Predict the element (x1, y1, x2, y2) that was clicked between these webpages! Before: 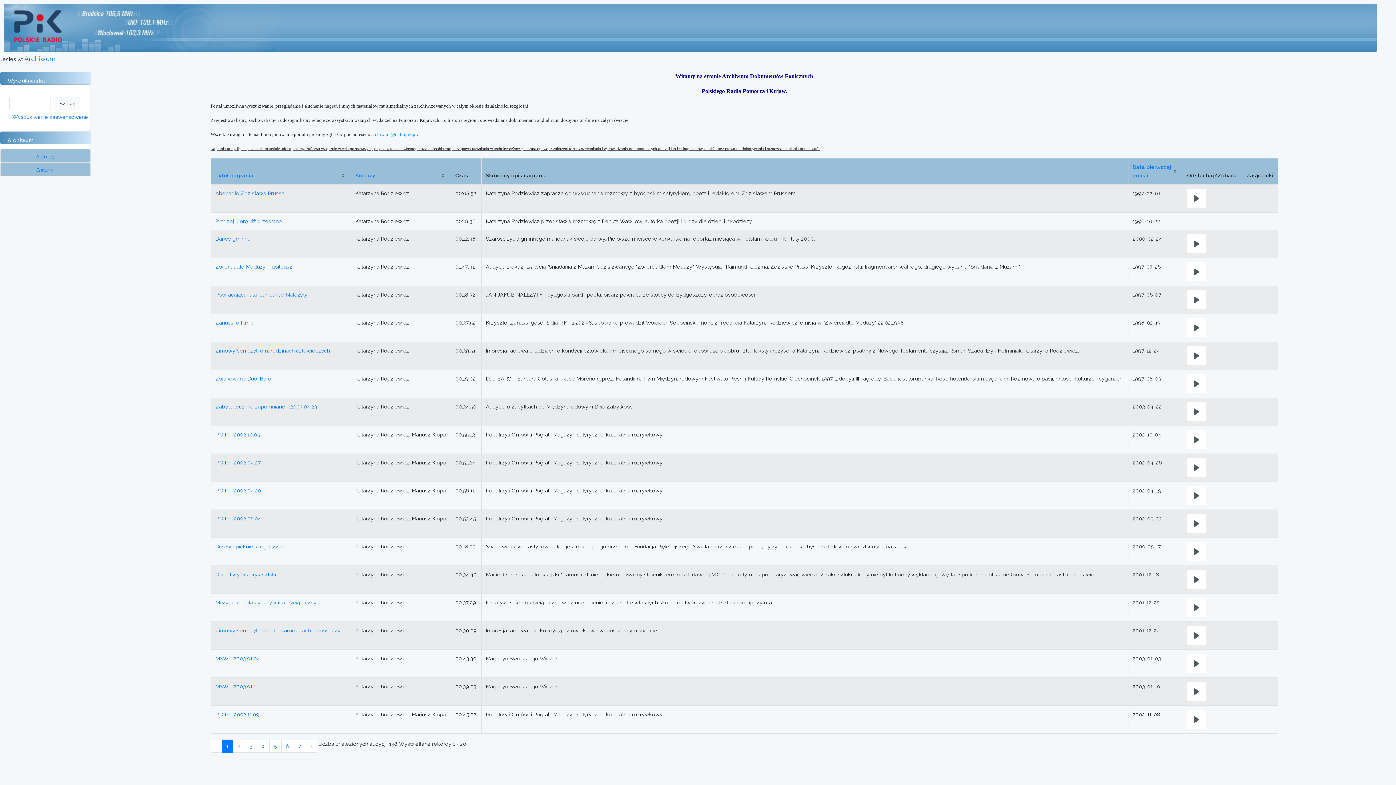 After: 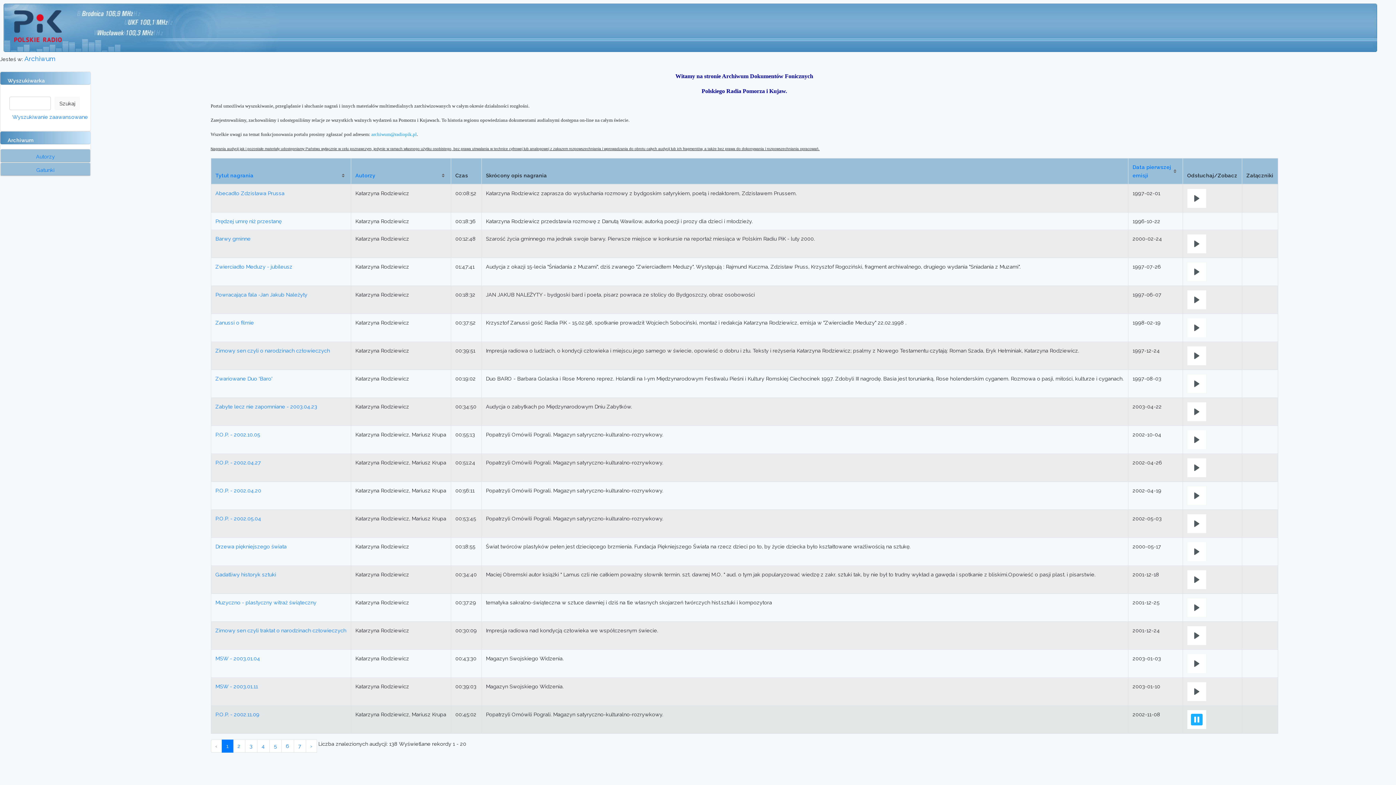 Action: label: Play bbox: (1191, 714, 1202, 725)